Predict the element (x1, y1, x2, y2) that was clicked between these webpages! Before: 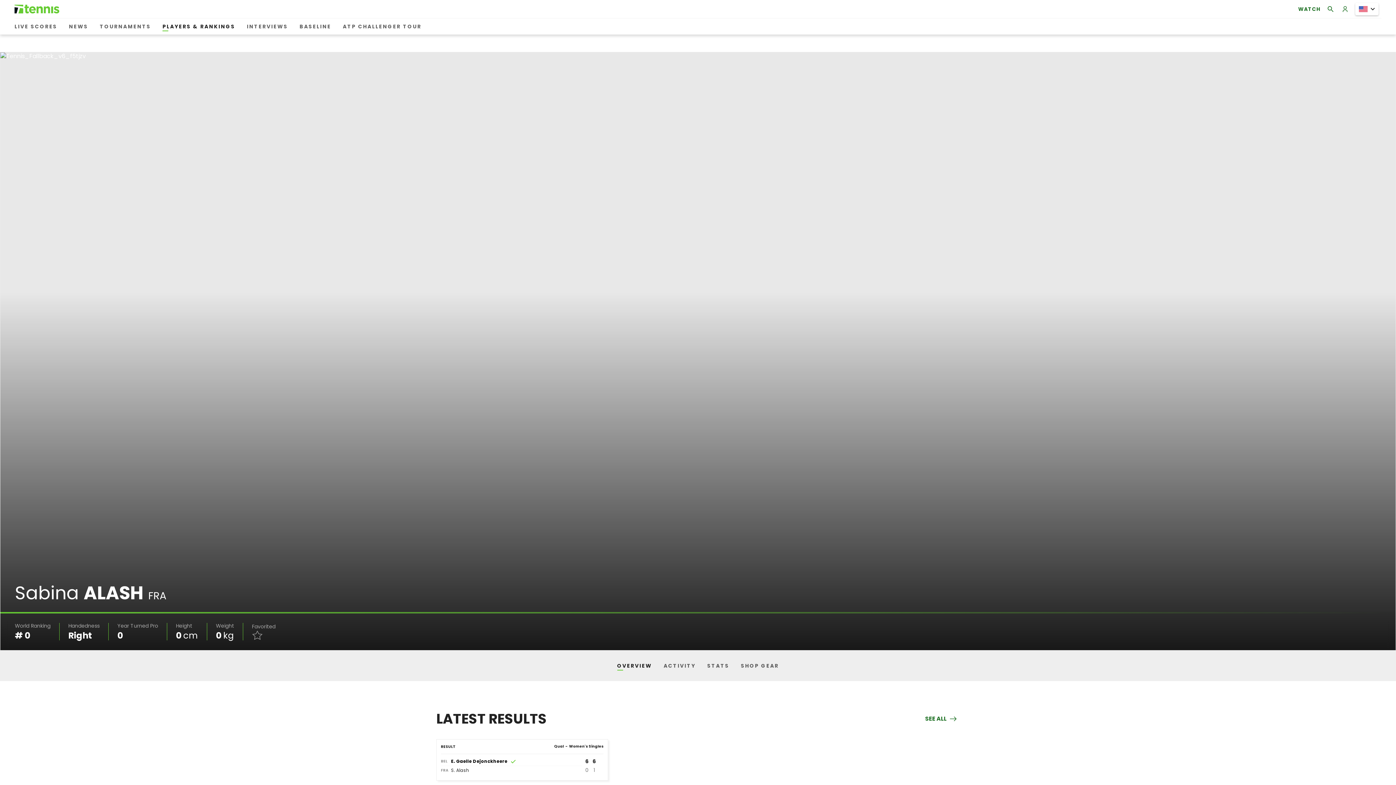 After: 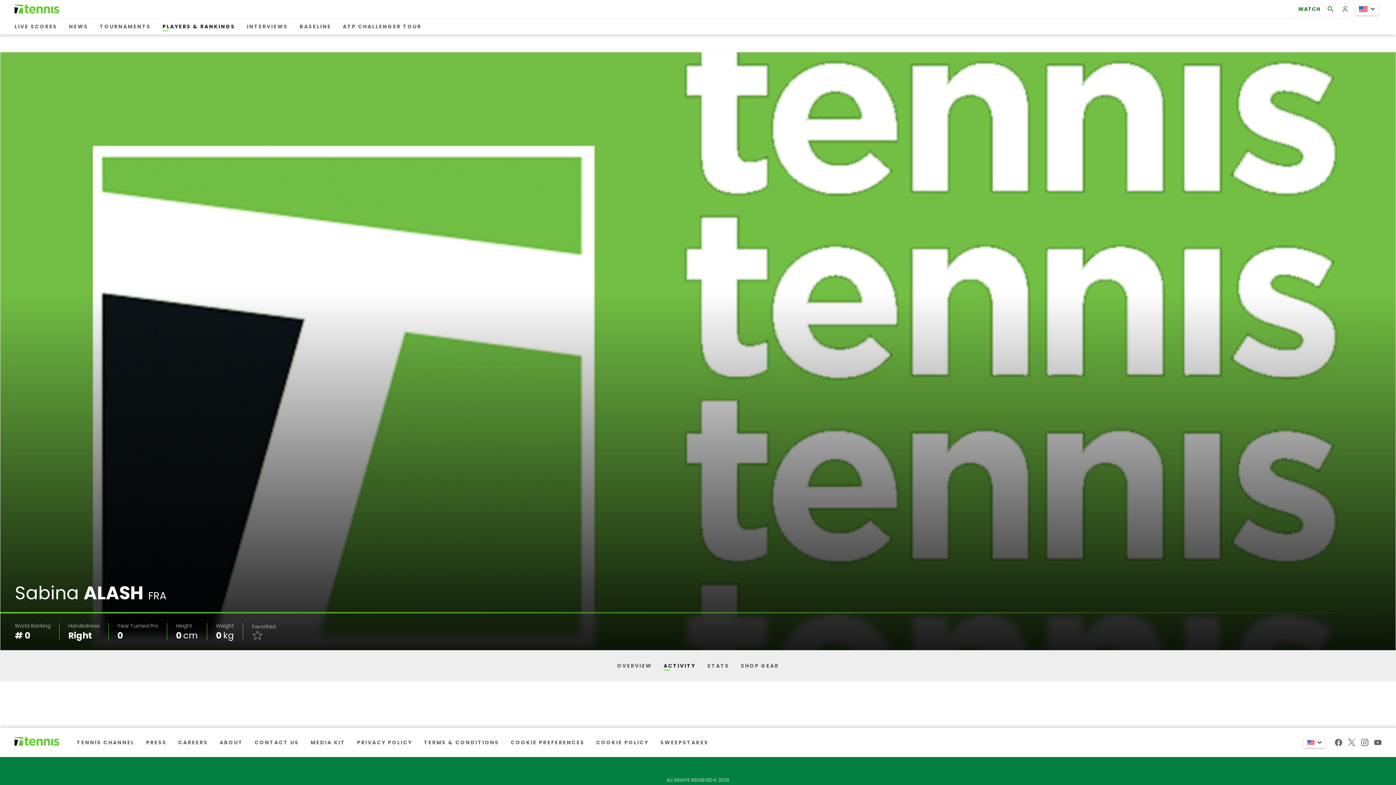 Action: bbox: (660, 659, 698, 672) label: ACTIVITY